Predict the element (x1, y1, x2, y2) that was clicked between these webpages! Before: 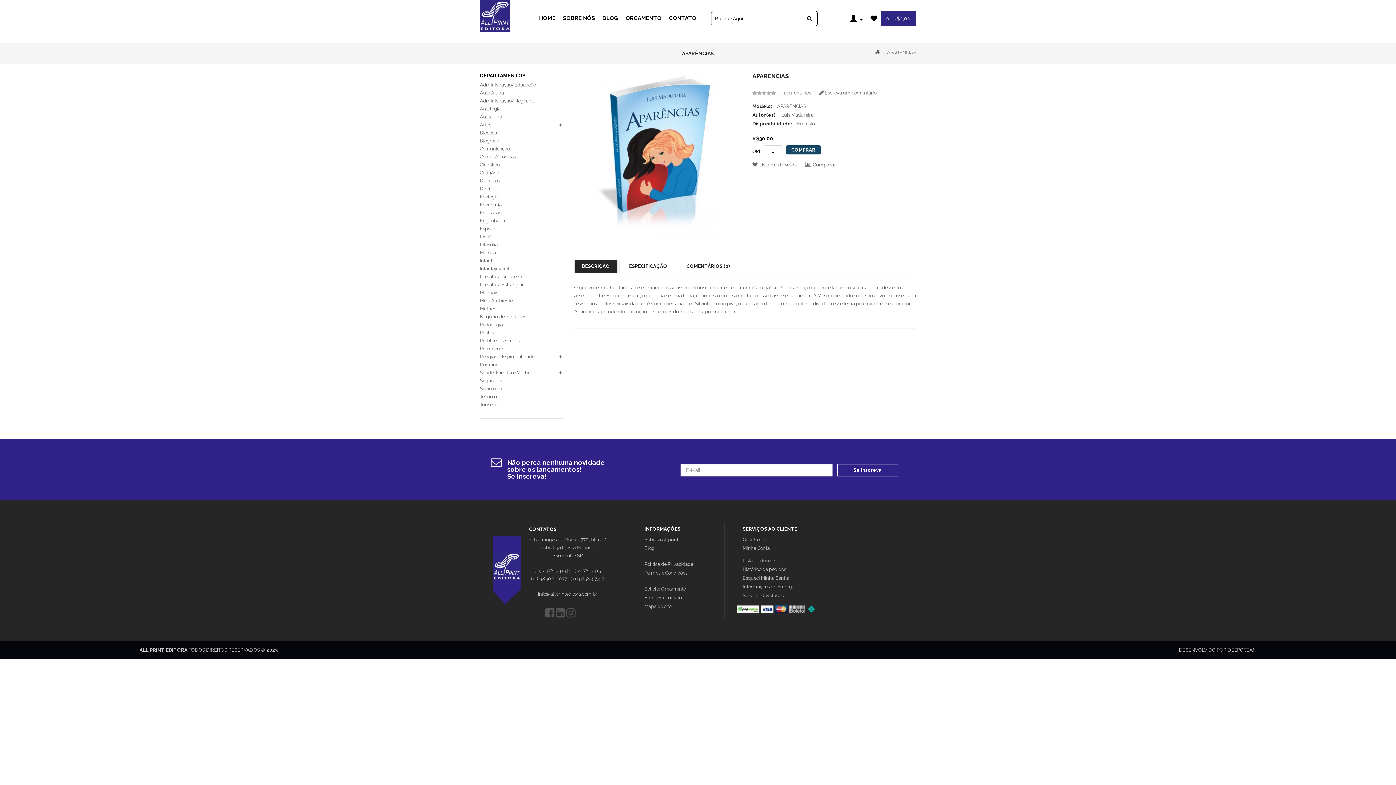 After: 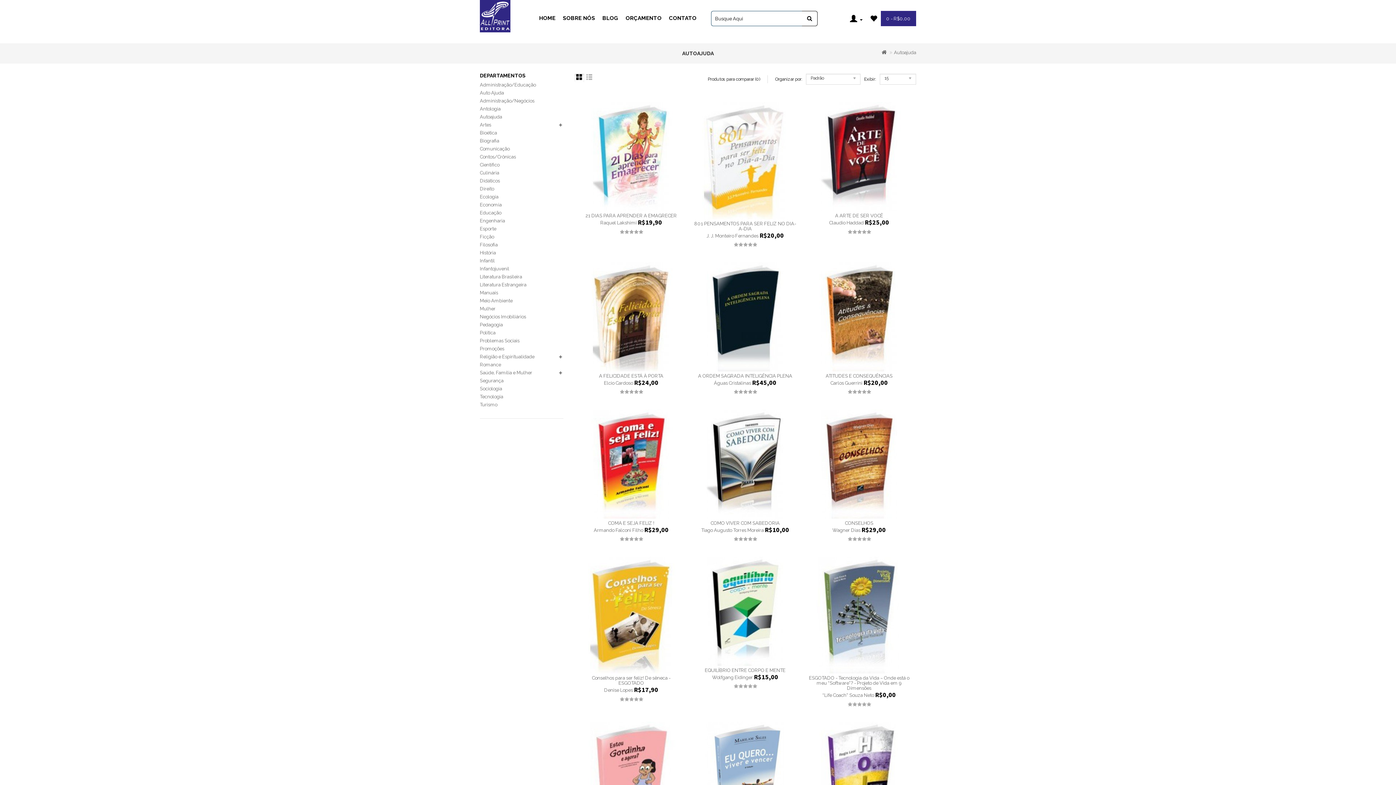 Action: label: Autoajuda bbox: (480, 114, 502, 119)